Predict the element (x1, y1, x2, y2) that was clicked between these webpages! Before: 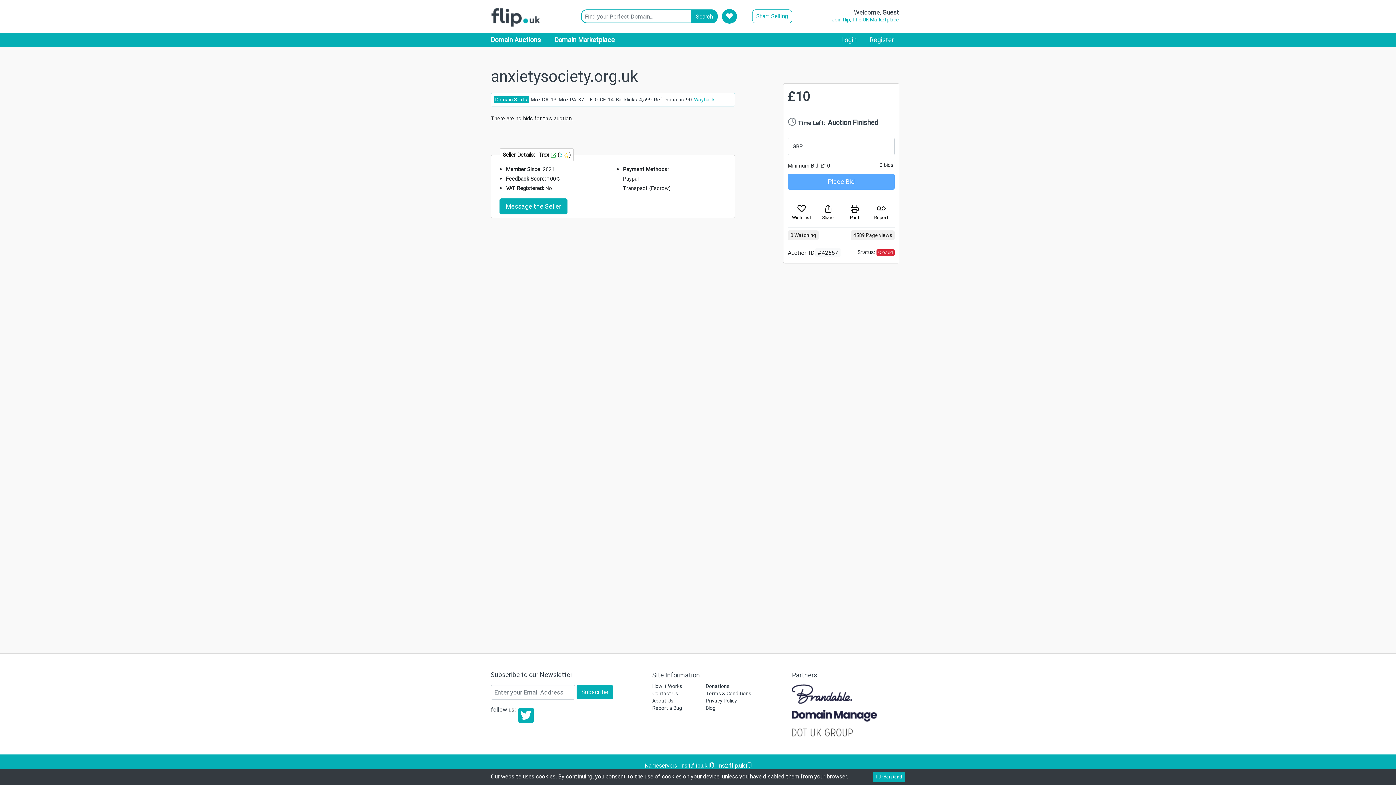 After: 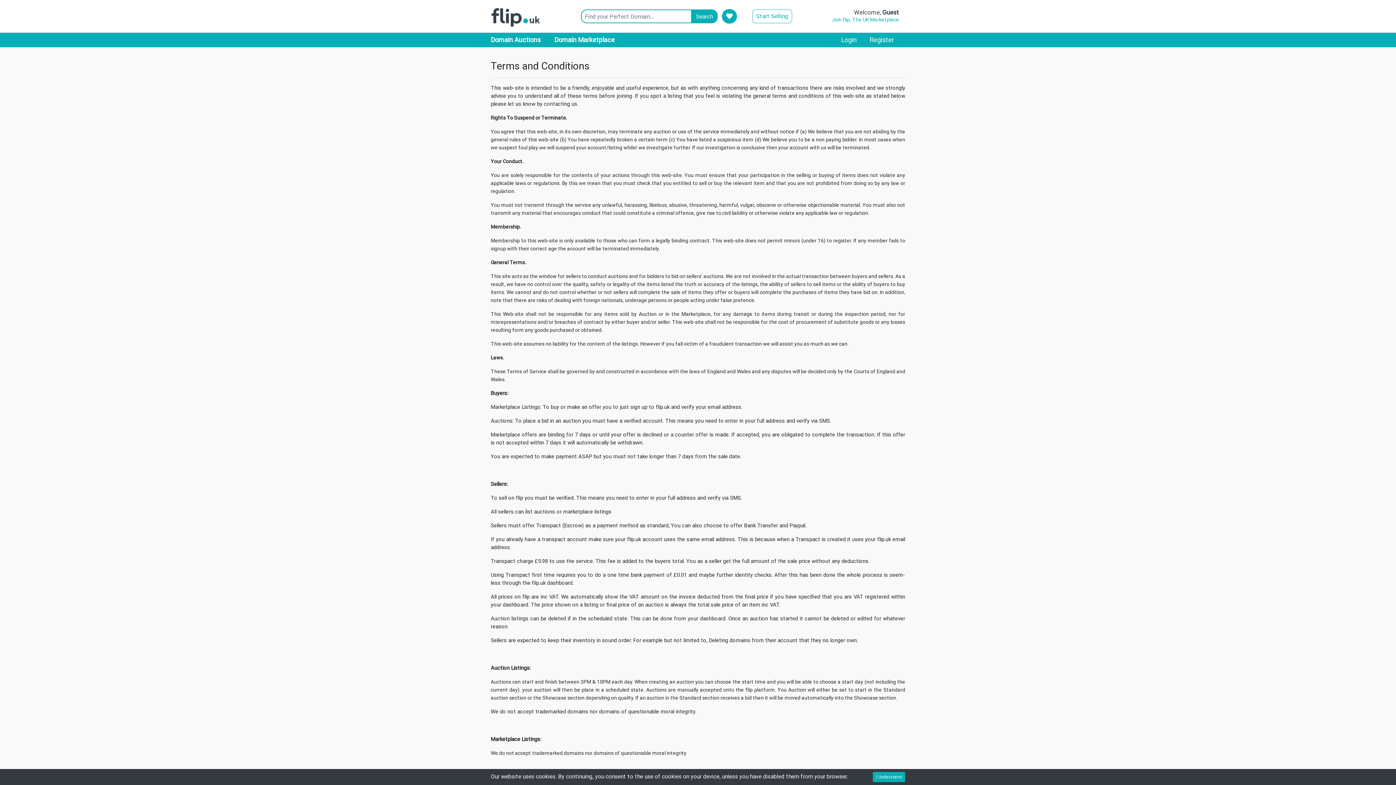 Action: bbox: (705, 690, 751, 697) label: Terms & Conditions